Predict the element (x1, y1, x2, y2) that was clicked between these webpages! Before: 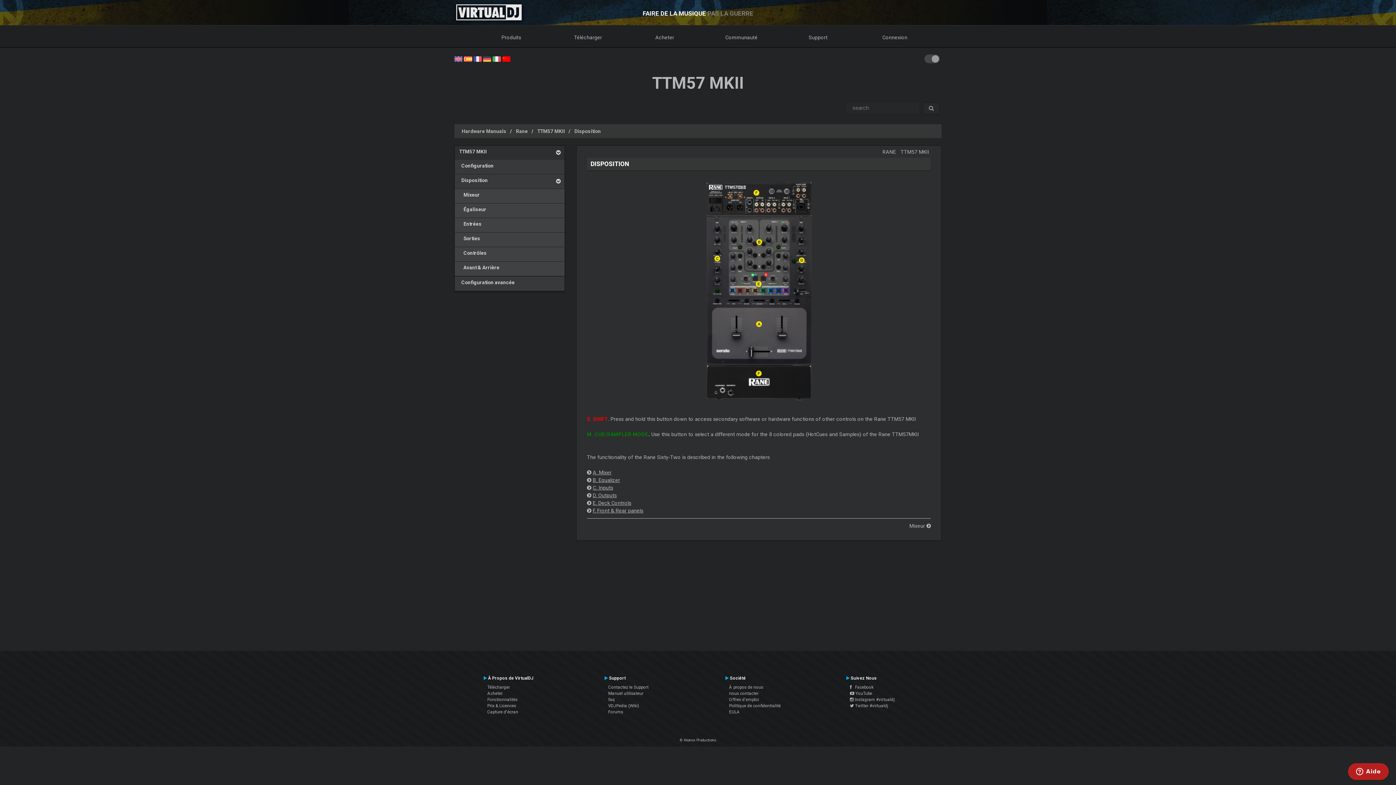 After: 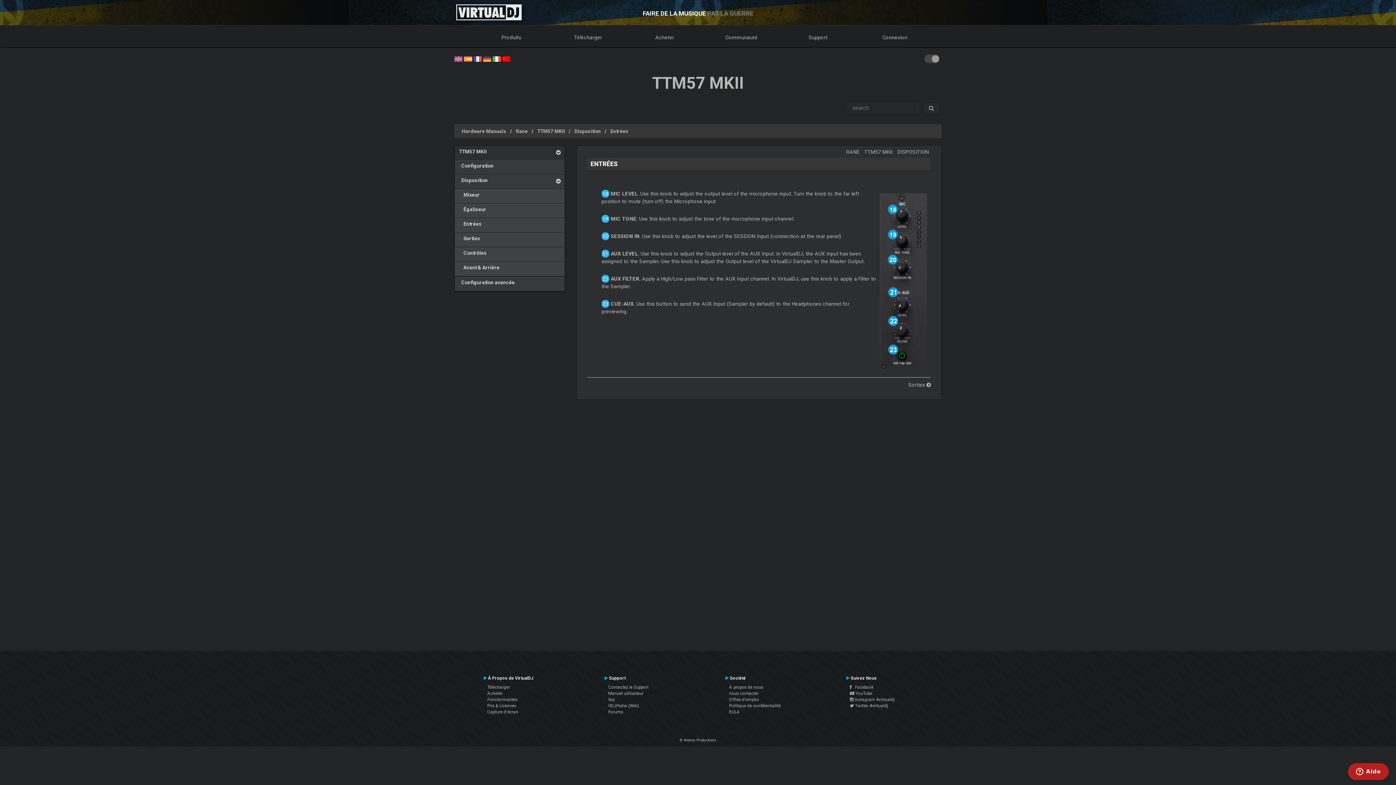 Action: bbox: (592, 485, 613, 490) label: C. Inputs